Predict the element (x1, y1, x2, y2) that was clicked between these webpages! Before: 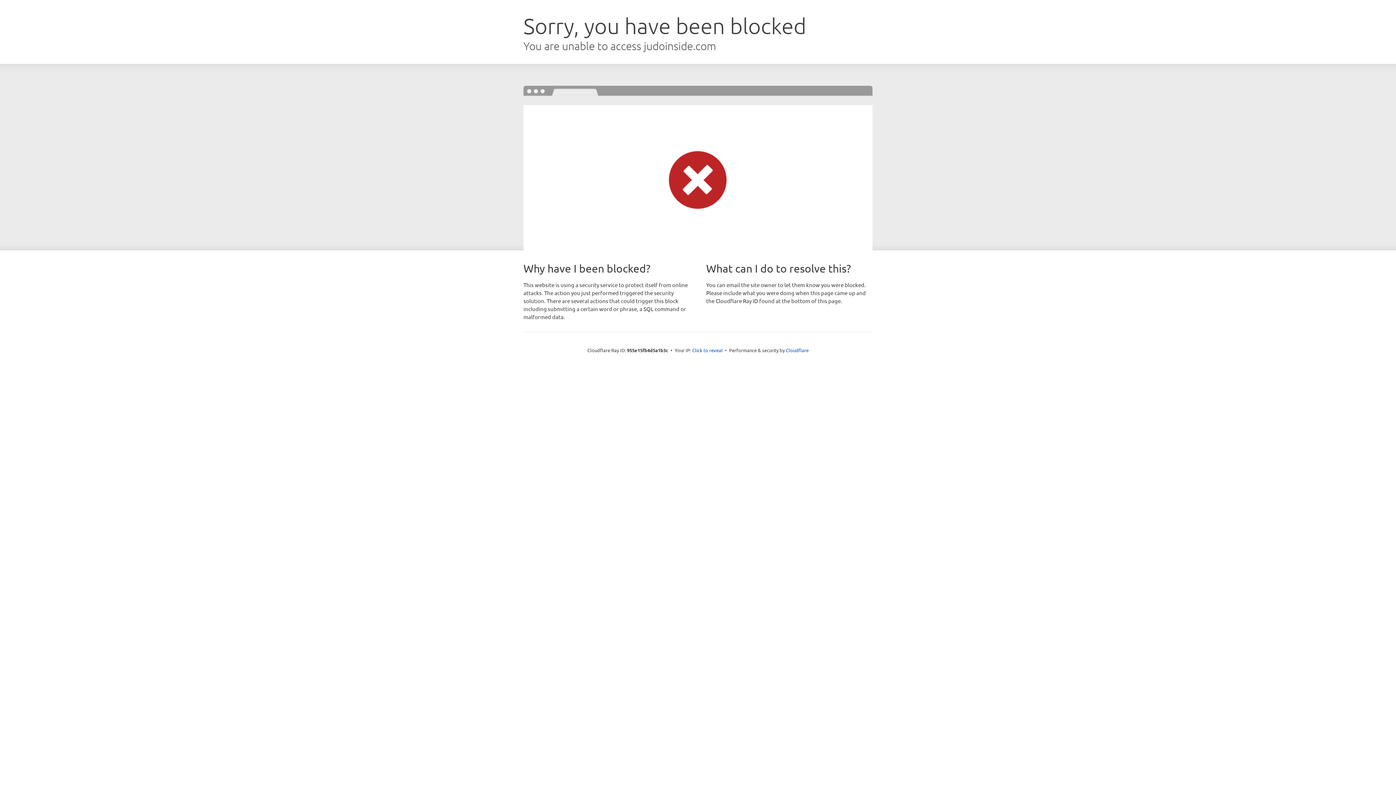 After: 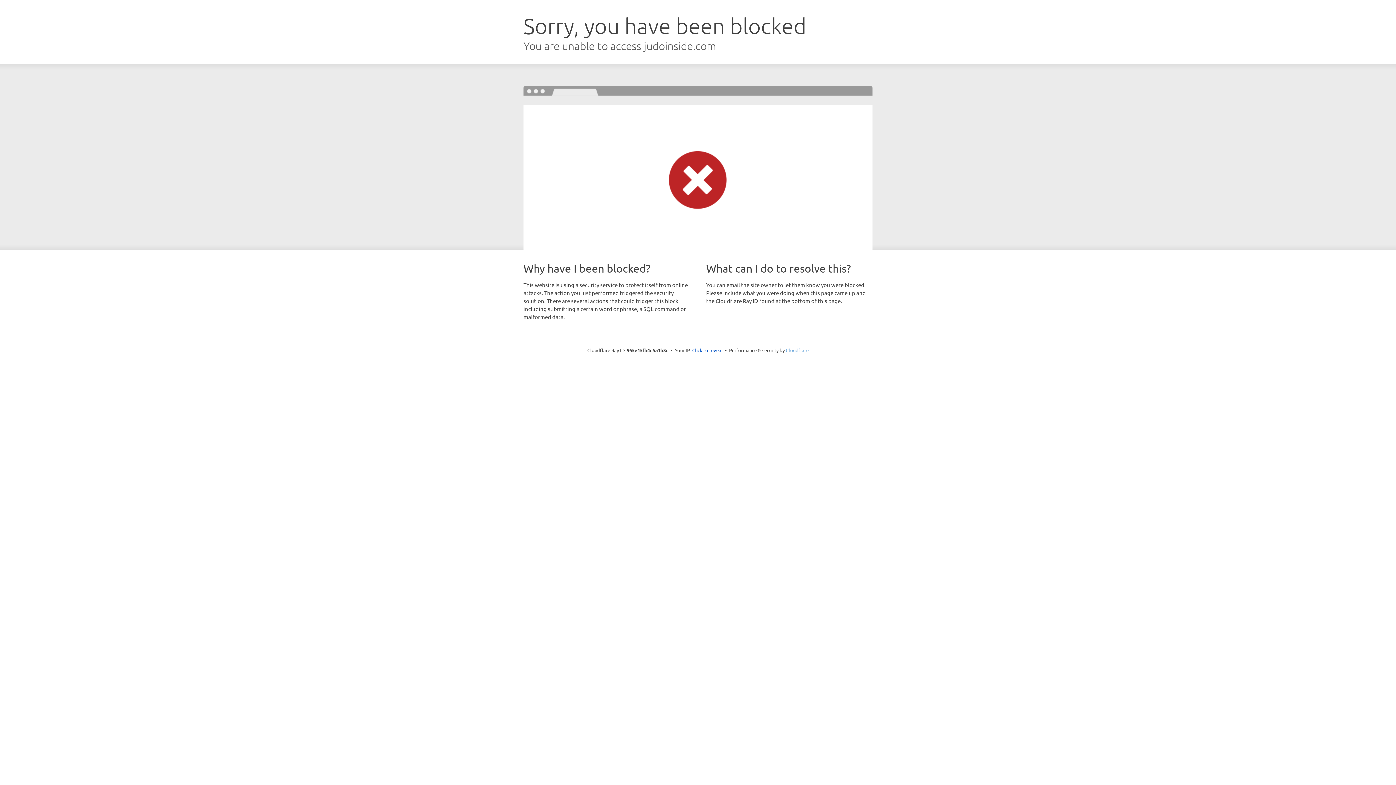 Action: label: Cloudflare bbox: (786, 347, 808, 353)